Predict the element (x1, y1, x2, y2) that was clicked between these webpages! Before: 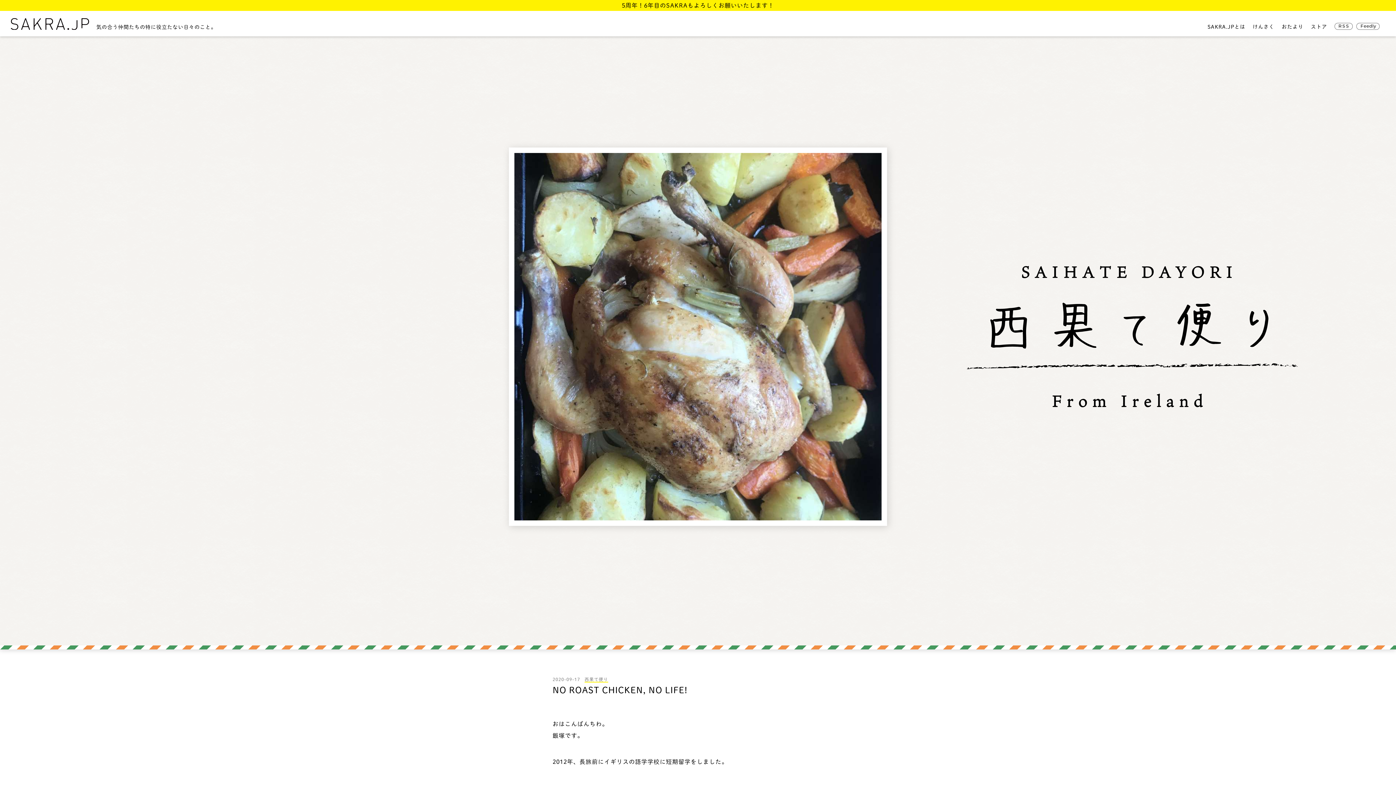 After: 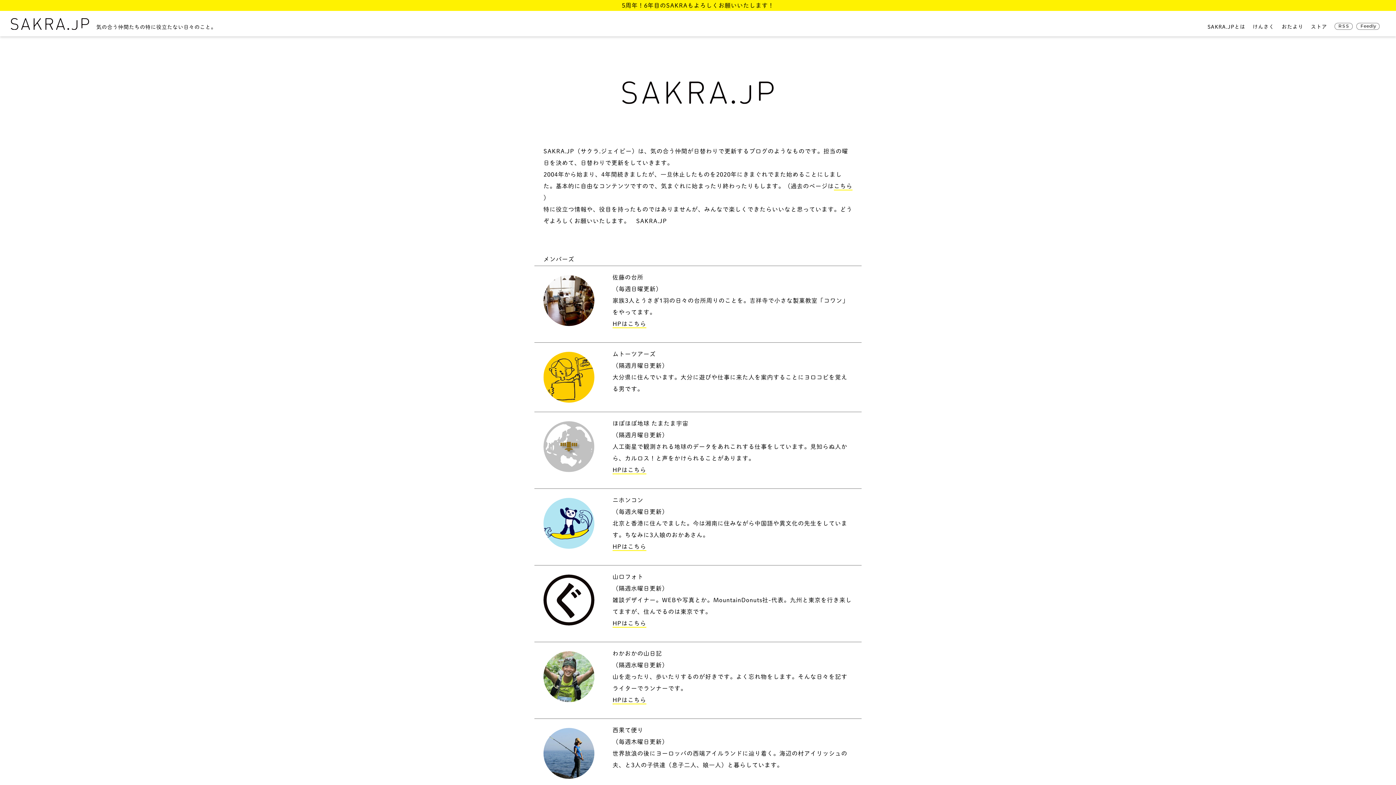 Action: label: SAKRA.JPとは bbox: (1207, 24, 1245, 29)